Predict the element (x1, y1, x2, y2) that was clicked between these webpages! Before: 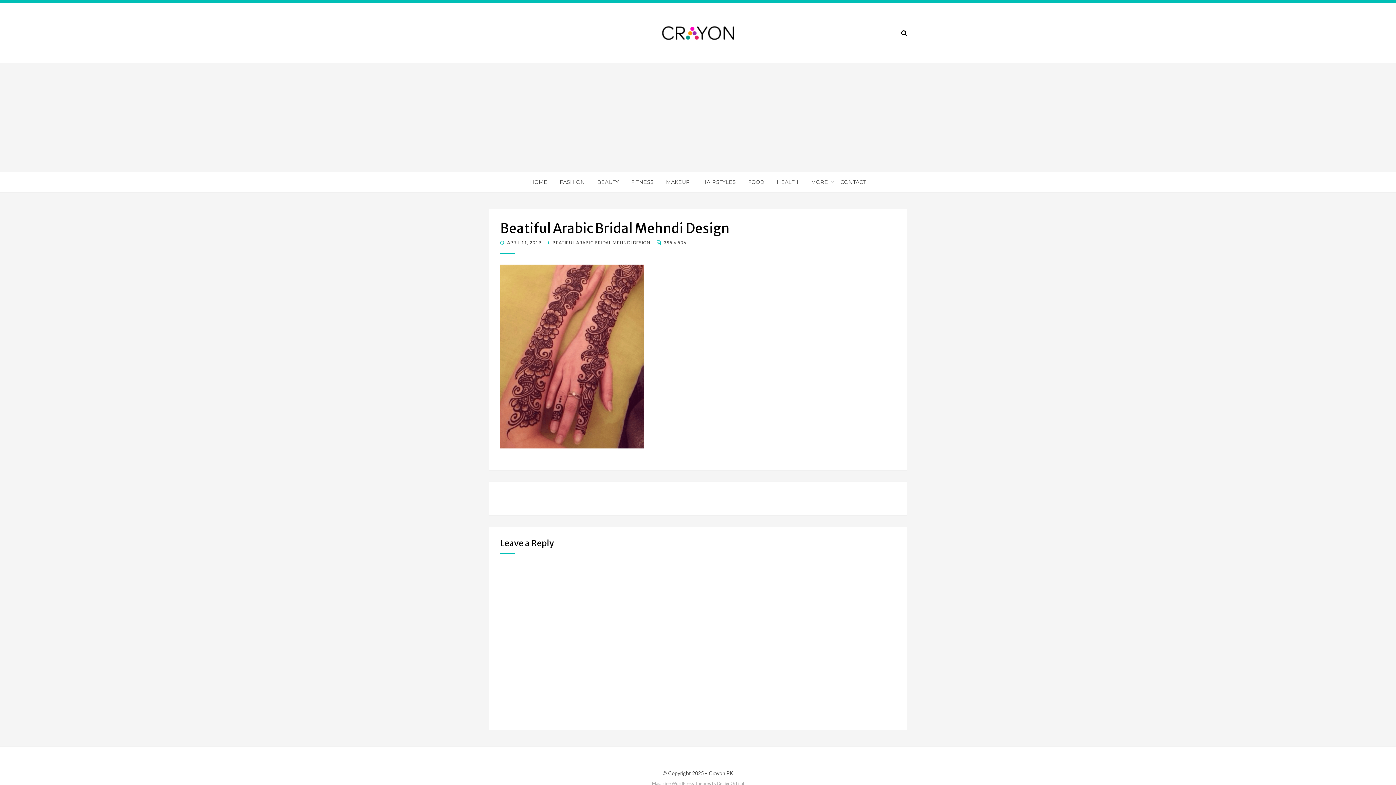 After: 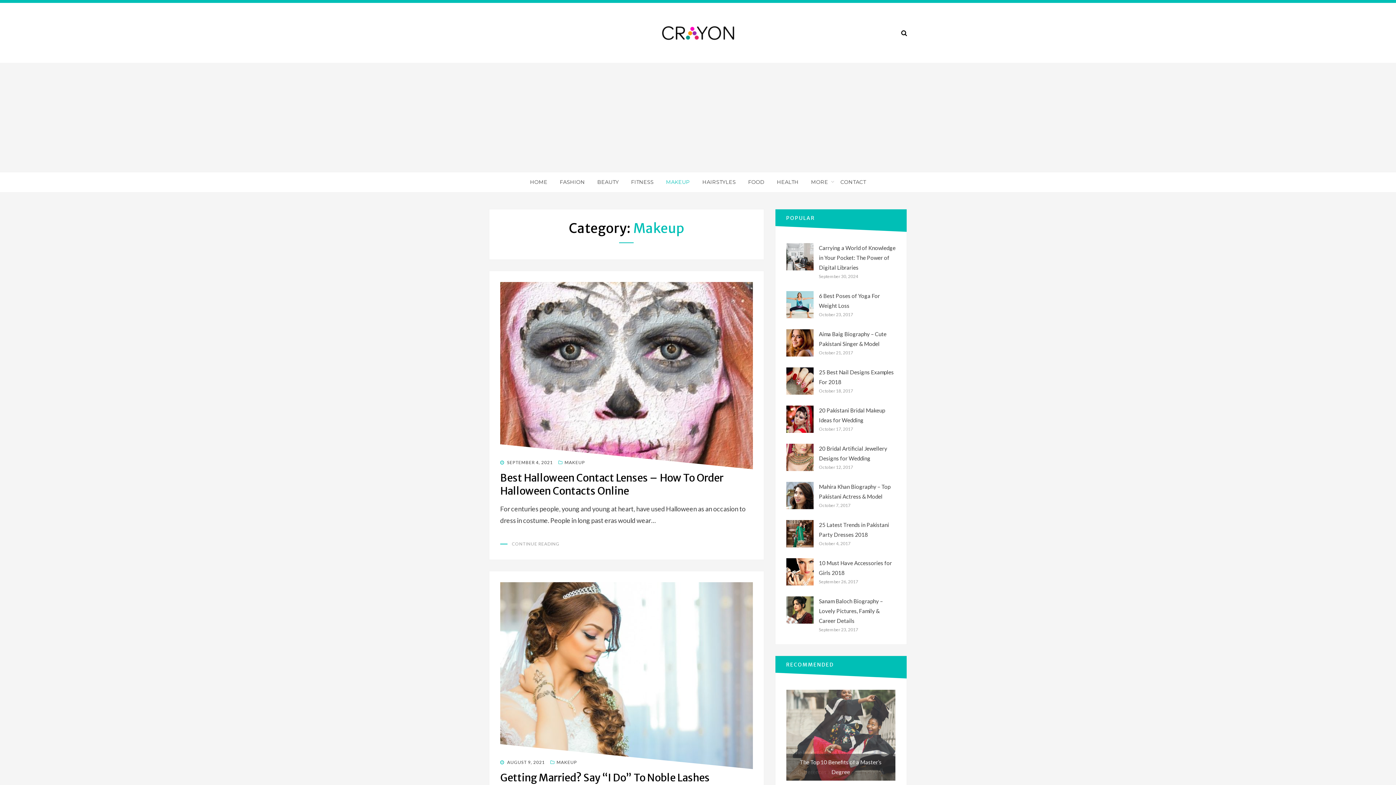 Action: bbox: (660, 177, 696, 186) label: MAKEUP